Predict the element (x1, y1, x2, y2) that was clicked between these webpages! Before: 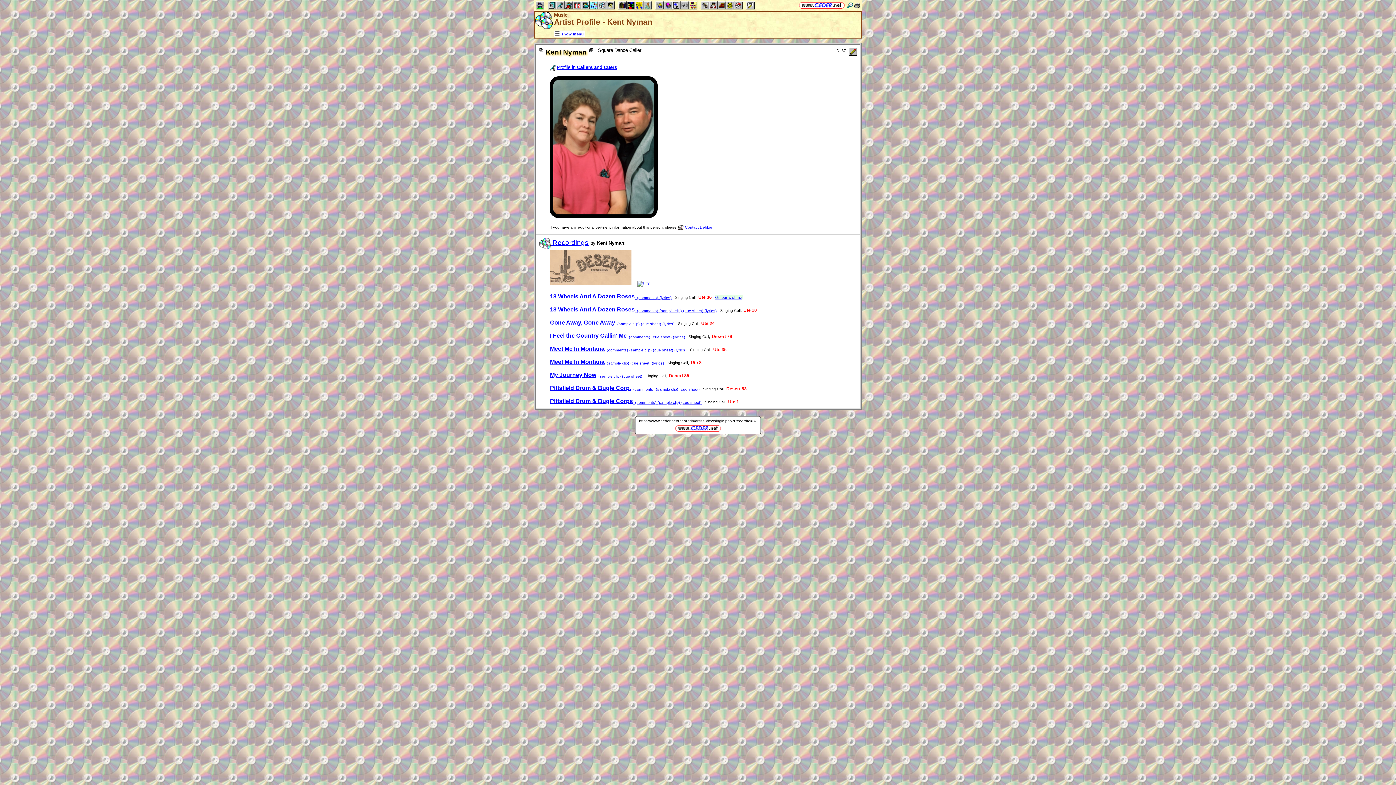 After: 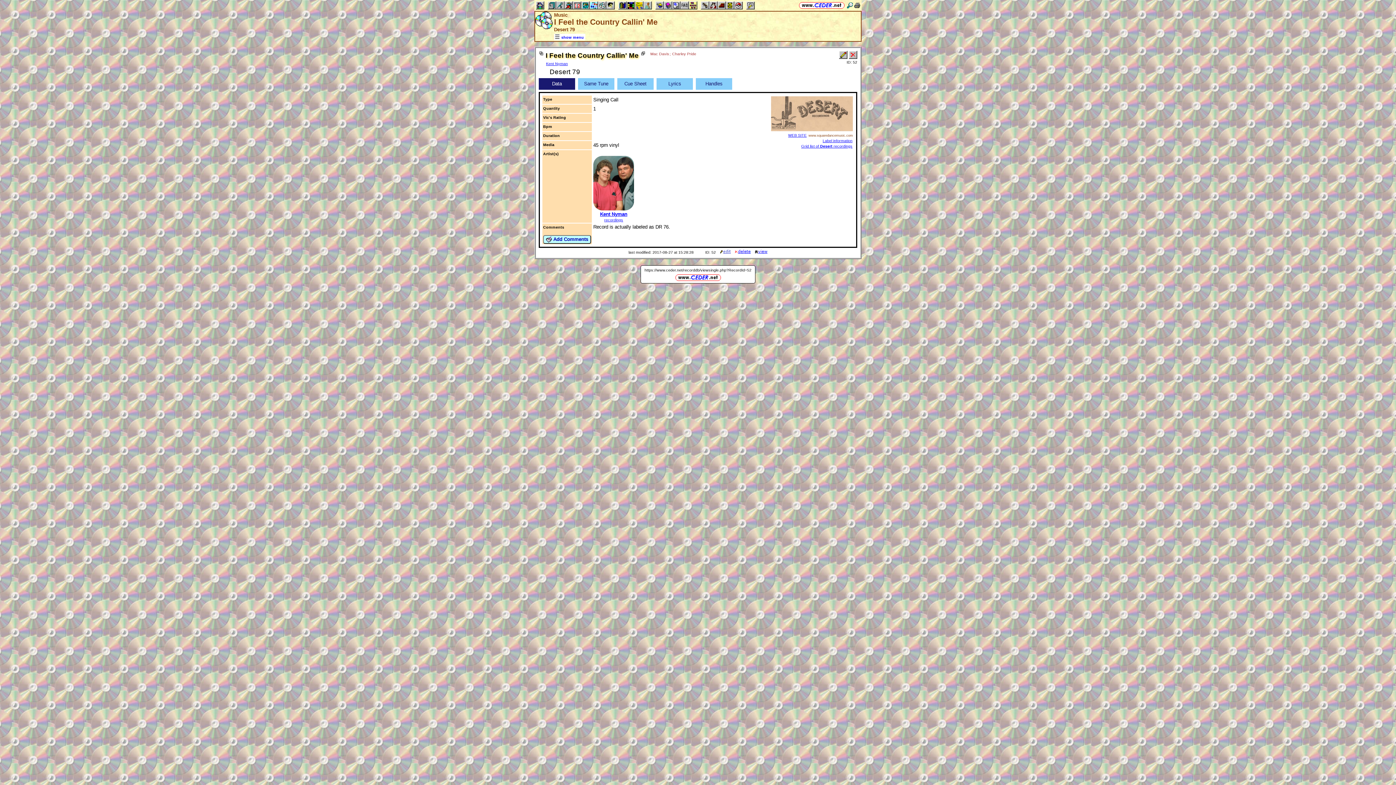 Action: bbox: (550, 333, 685, 339) label: I Feel the Country Callin' Me  (comments) (cue sheet) (lyrics)